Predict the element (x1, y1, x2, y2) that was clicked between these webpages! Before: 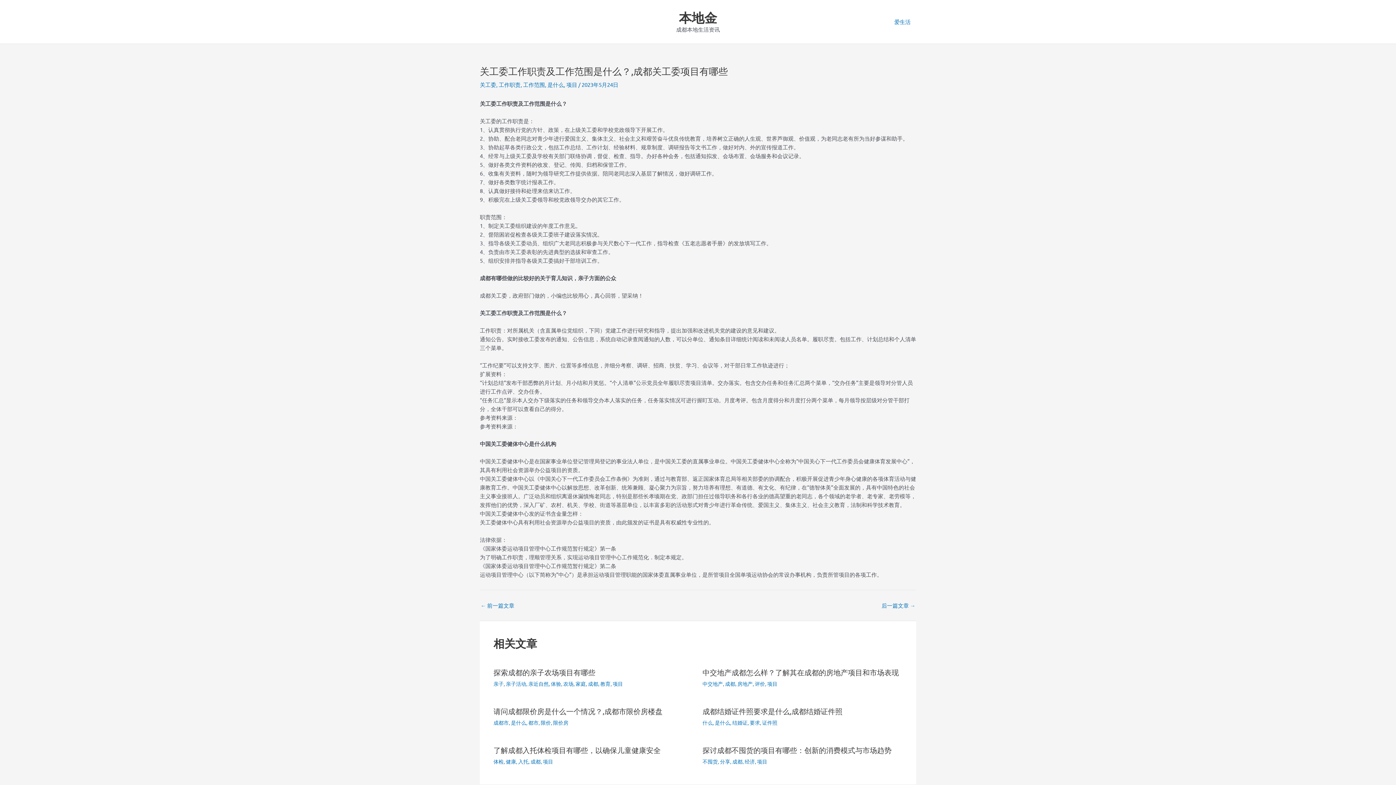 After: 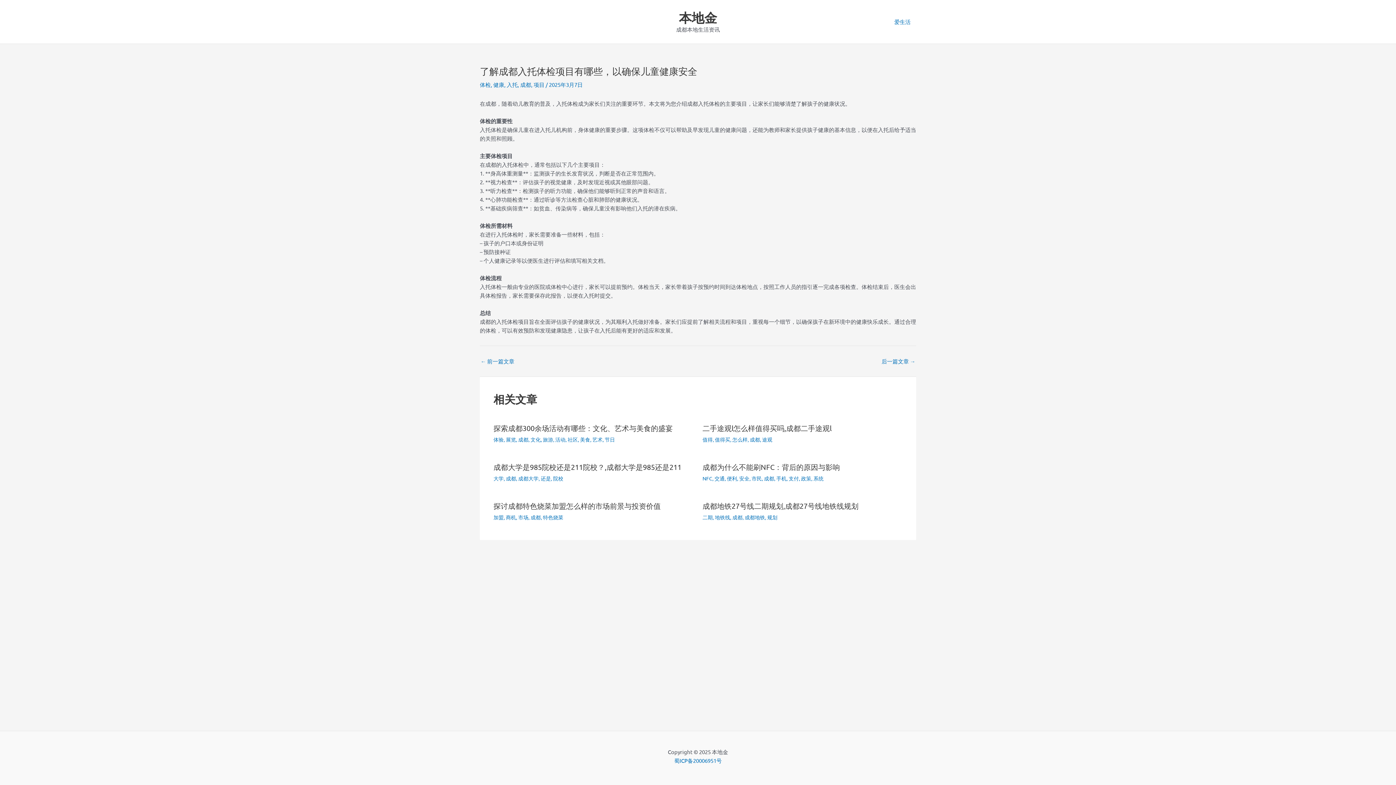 Action: label: 了解成都入托体检项目有哪些，以确保儿童健康安全 bbox: (493, 745, 660, 754)